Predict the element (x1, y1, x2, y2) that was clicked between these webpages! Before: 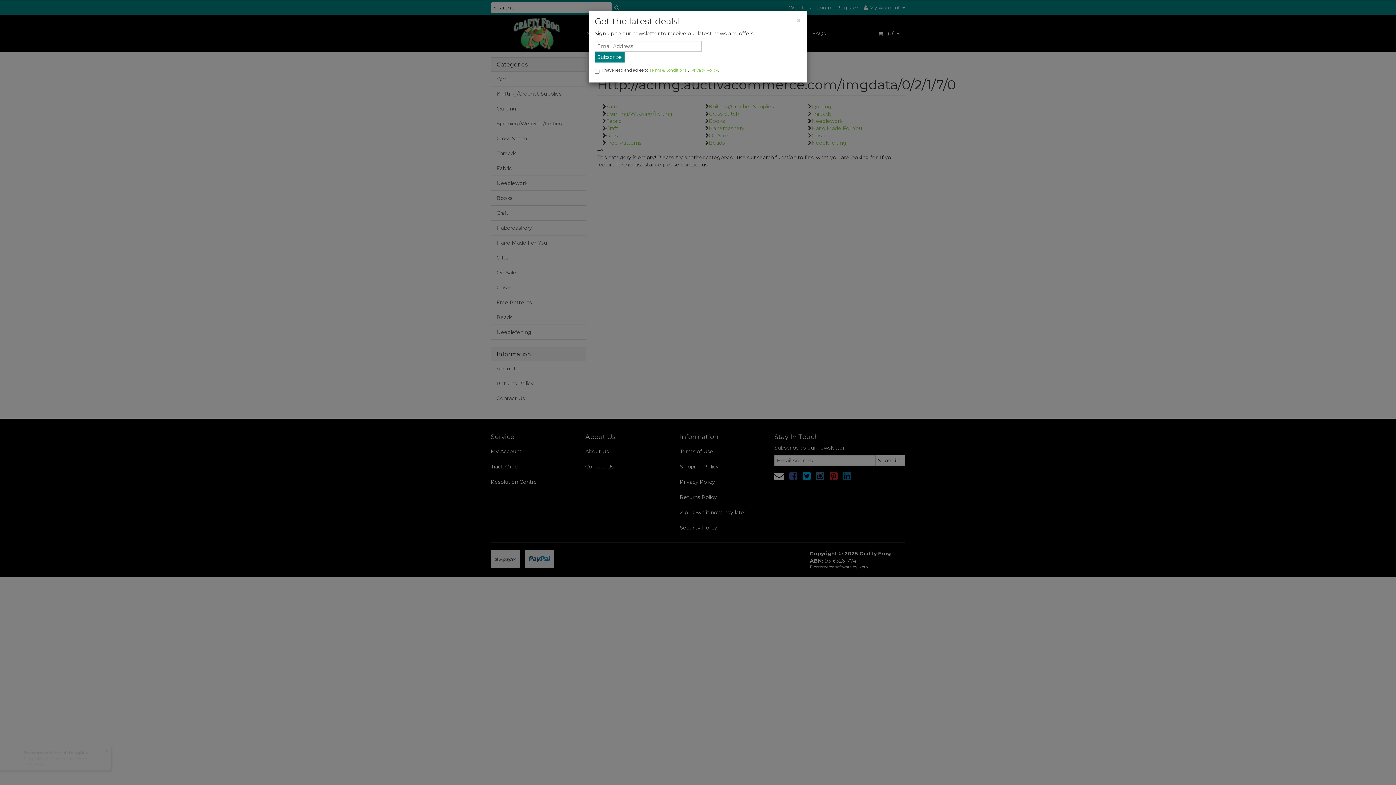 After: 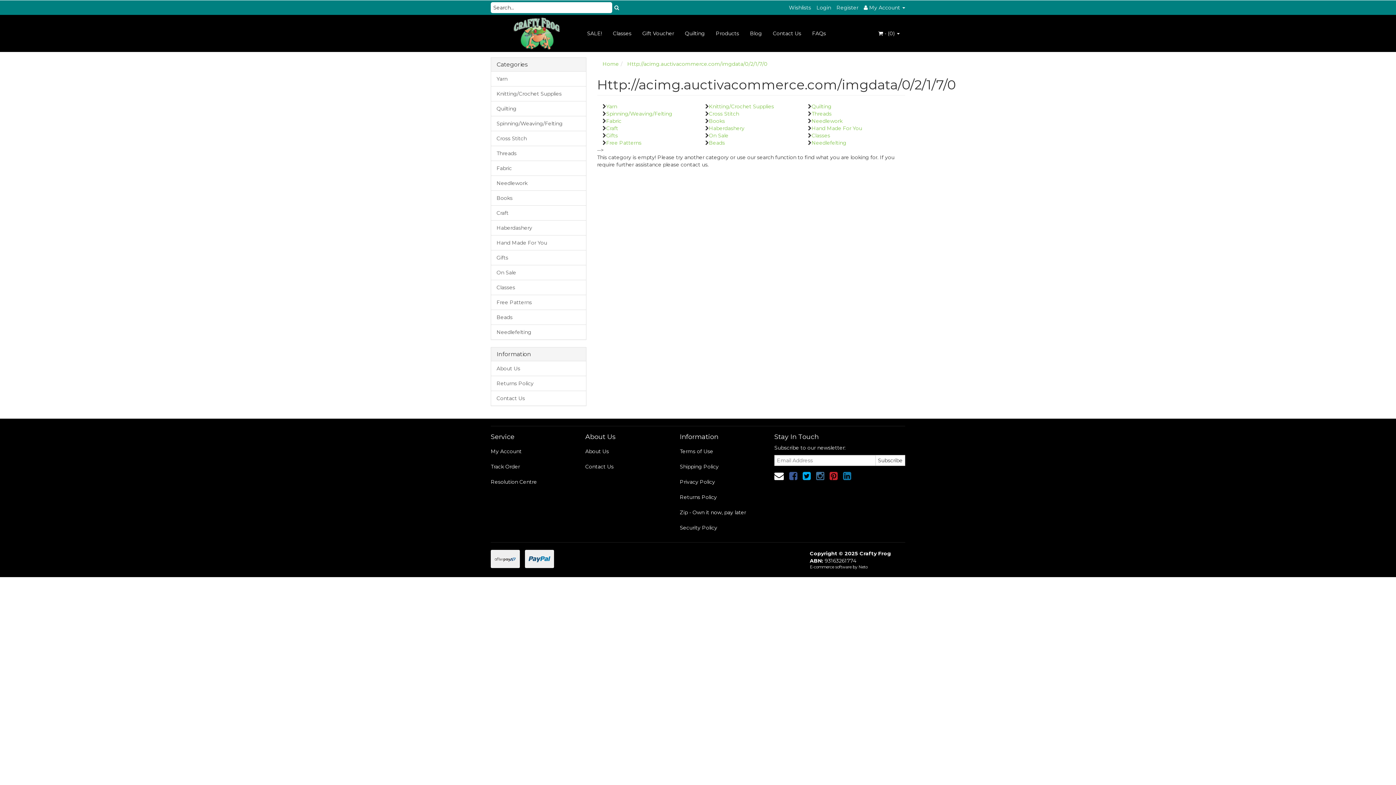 Action: bbox: (796, 16, 801, 24) label: Close